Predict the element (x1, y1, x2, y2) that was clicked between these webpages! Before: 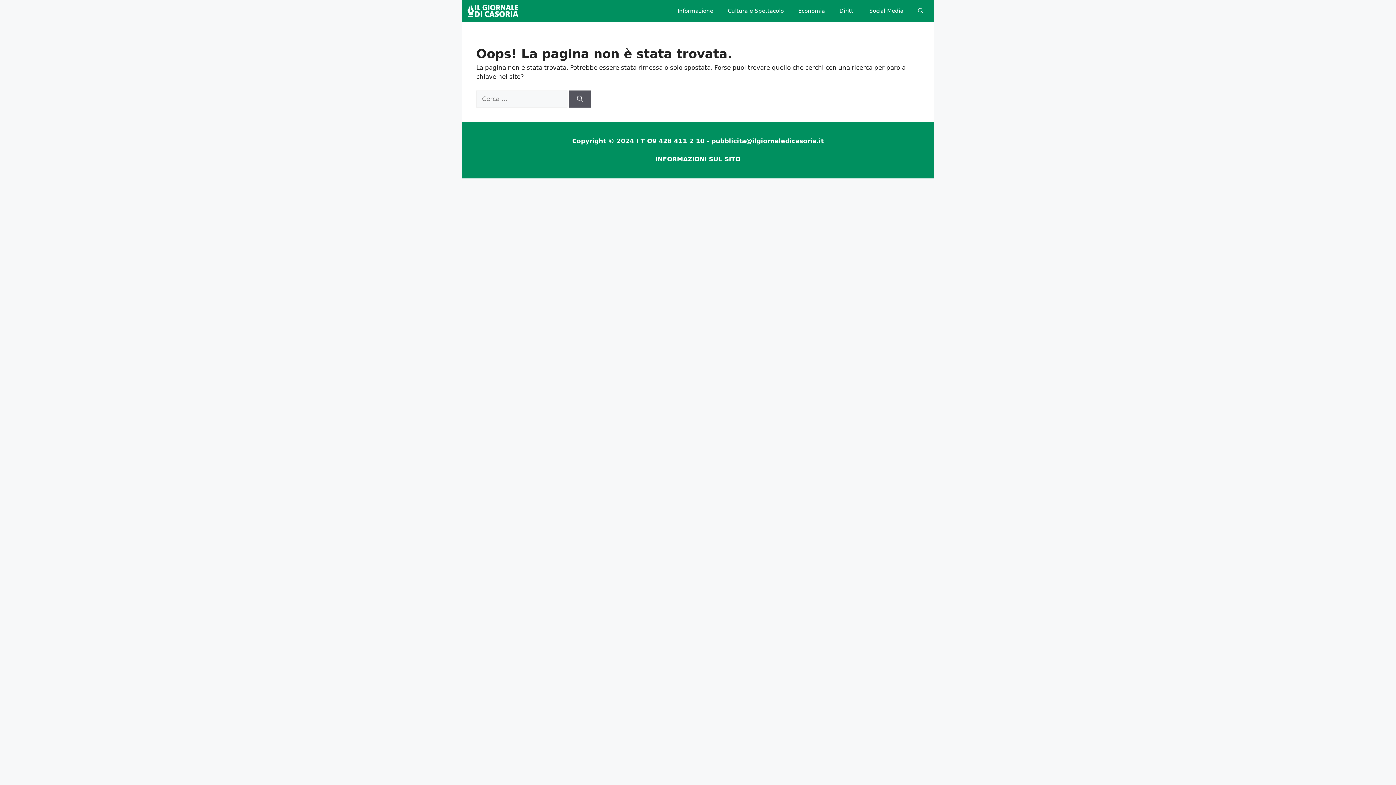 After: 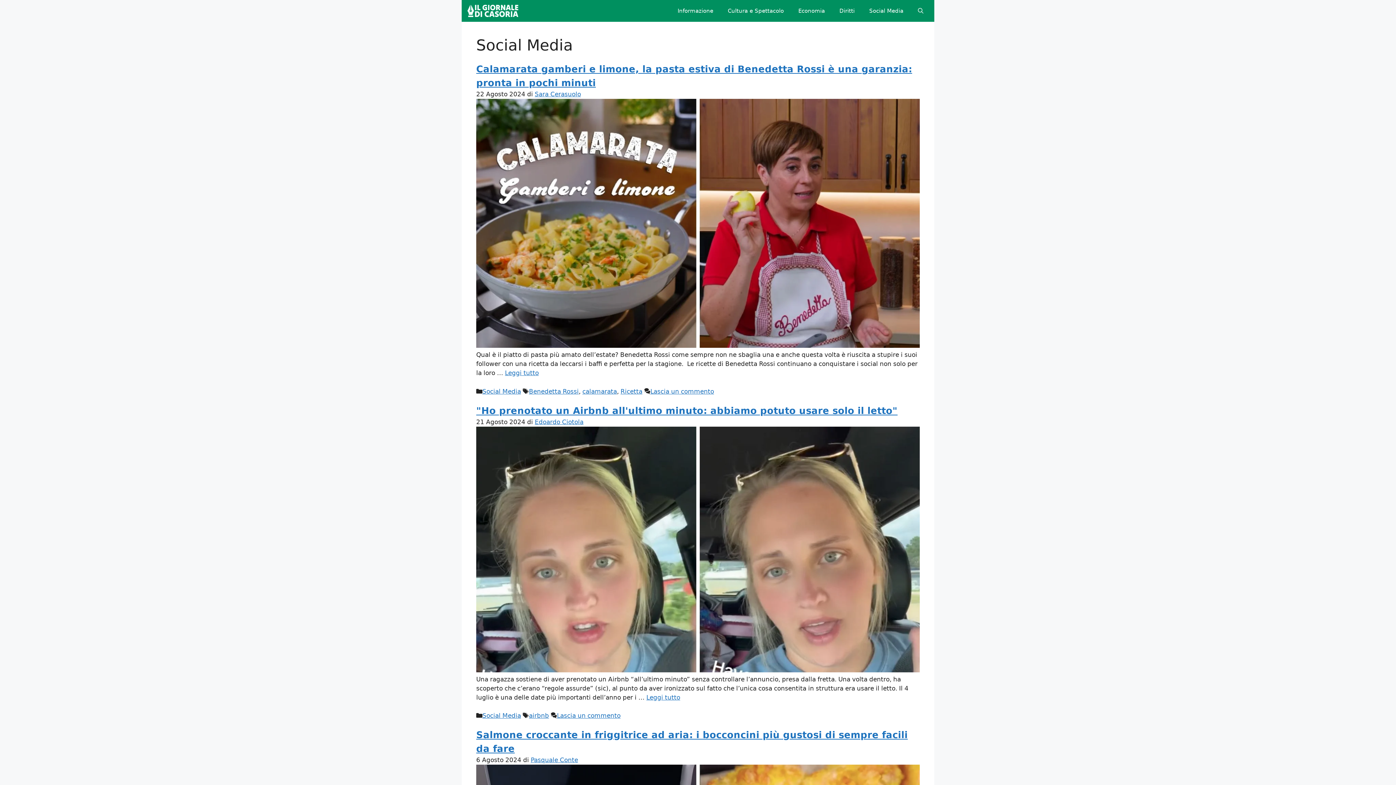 Action: bbox: (862, 0, 910, 21) label: Social Media